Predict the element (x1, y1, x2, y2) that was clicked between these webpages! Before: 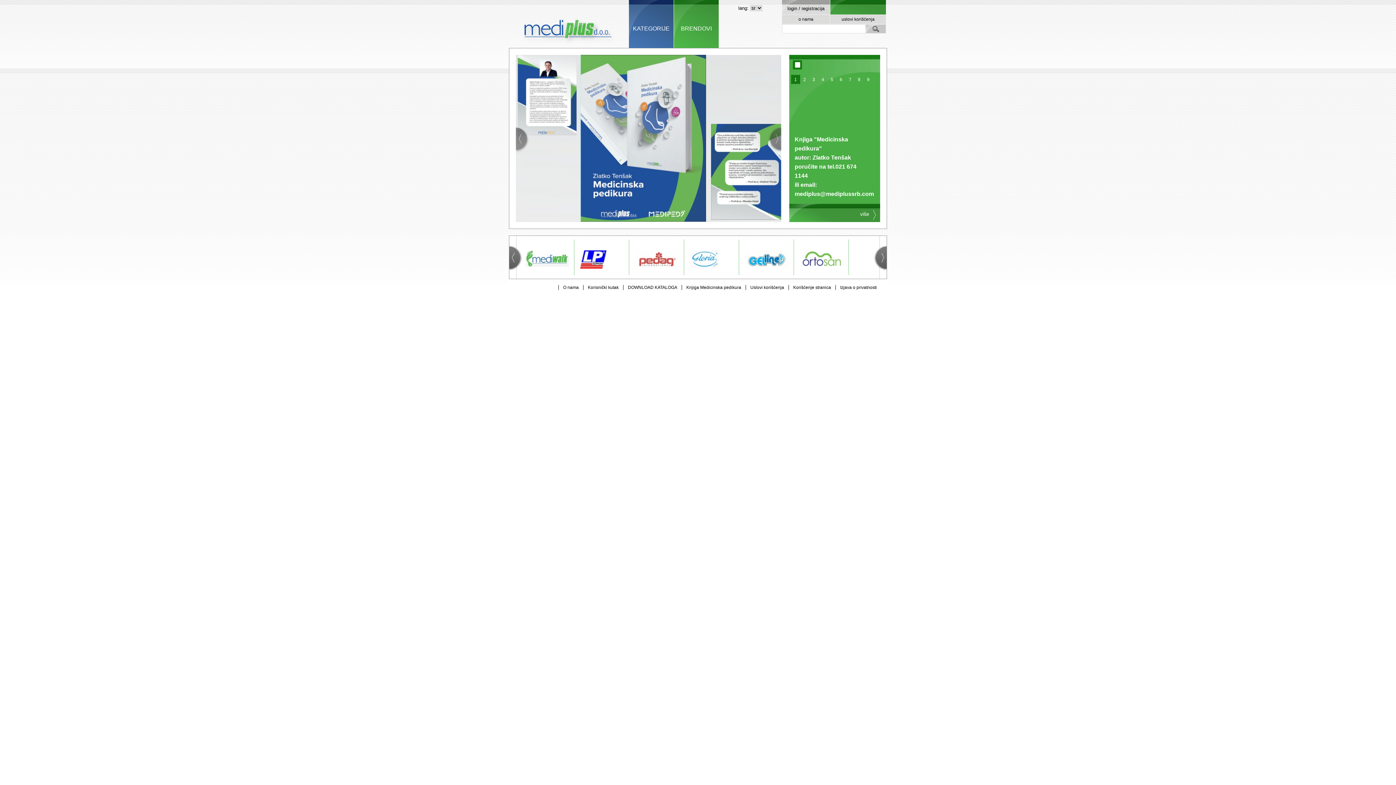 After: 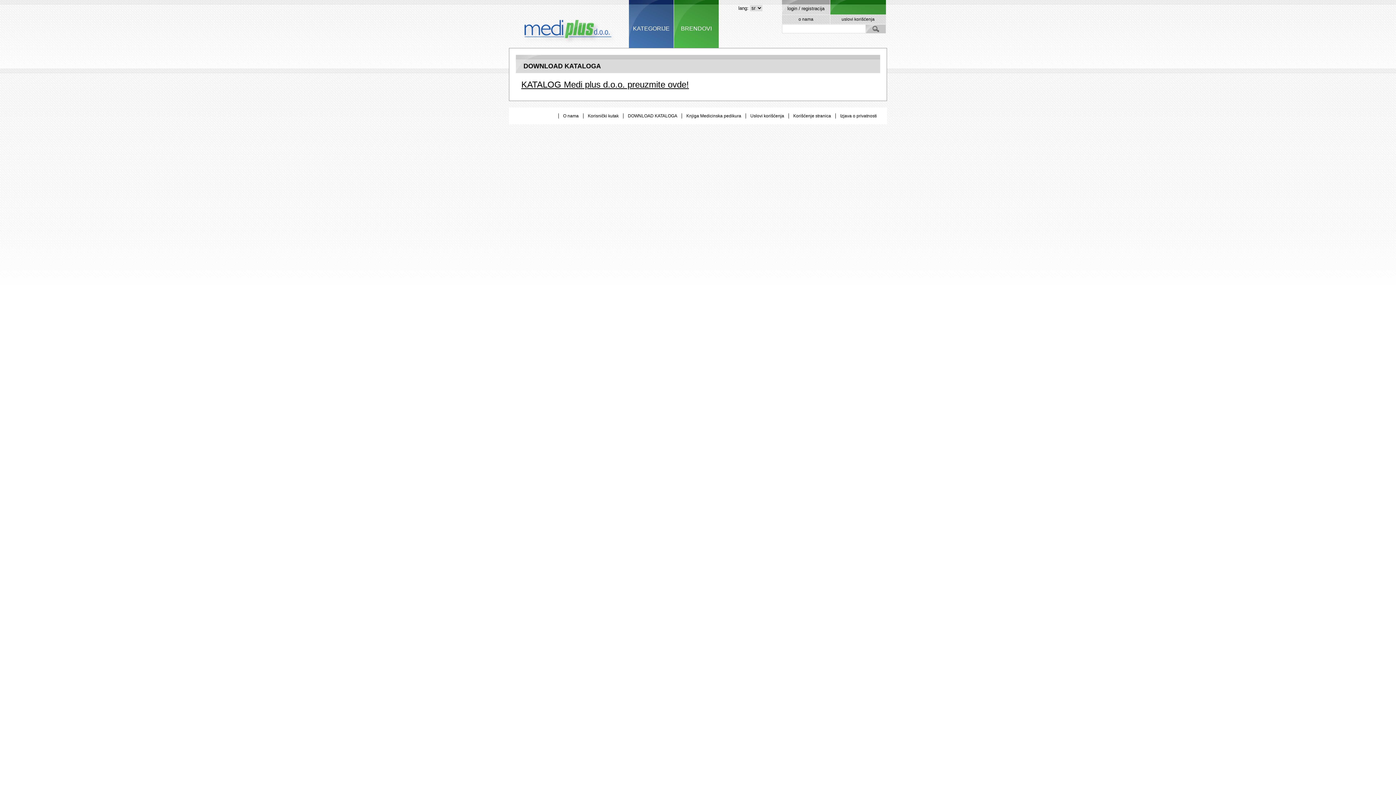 Action: bbox: (628, 285, 677, 290) label: DOWNLOAD KATALOGA